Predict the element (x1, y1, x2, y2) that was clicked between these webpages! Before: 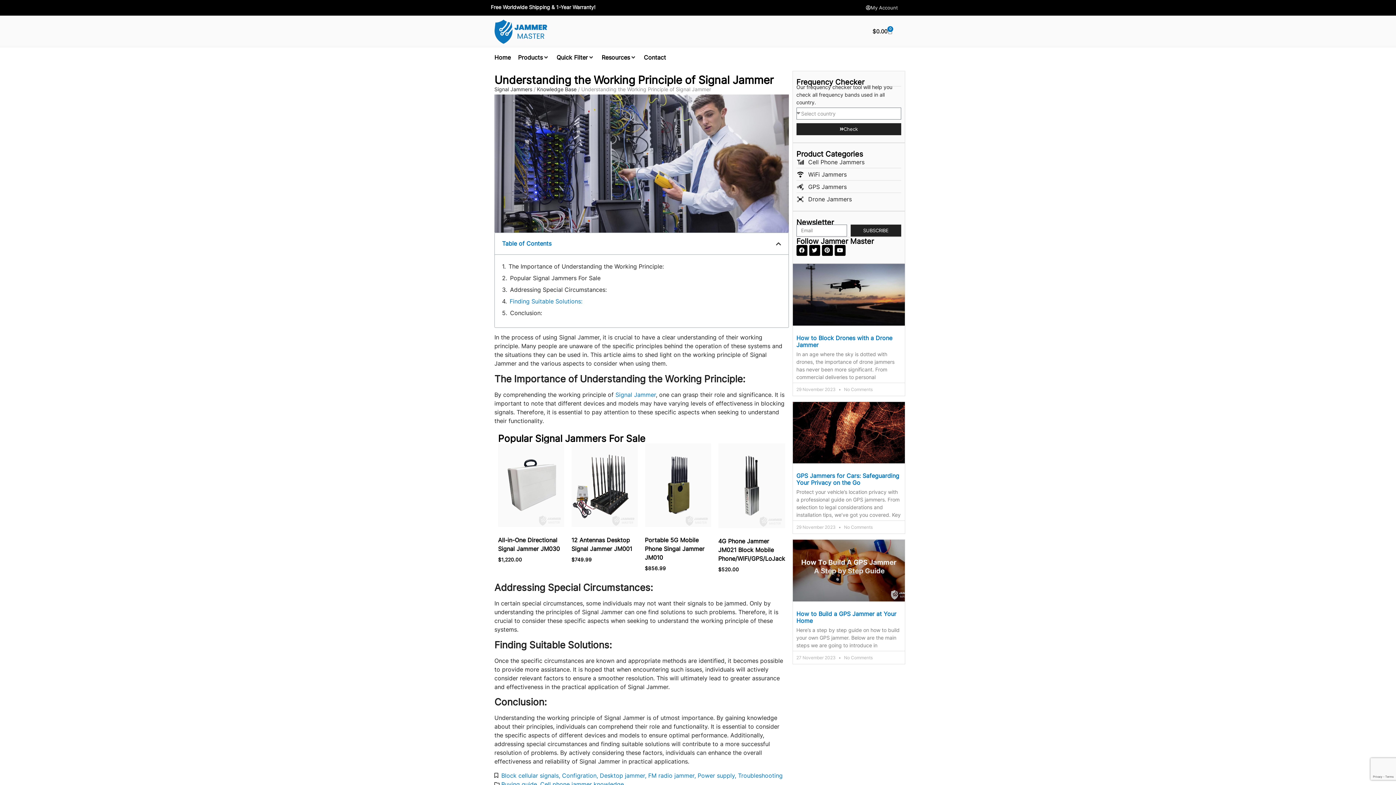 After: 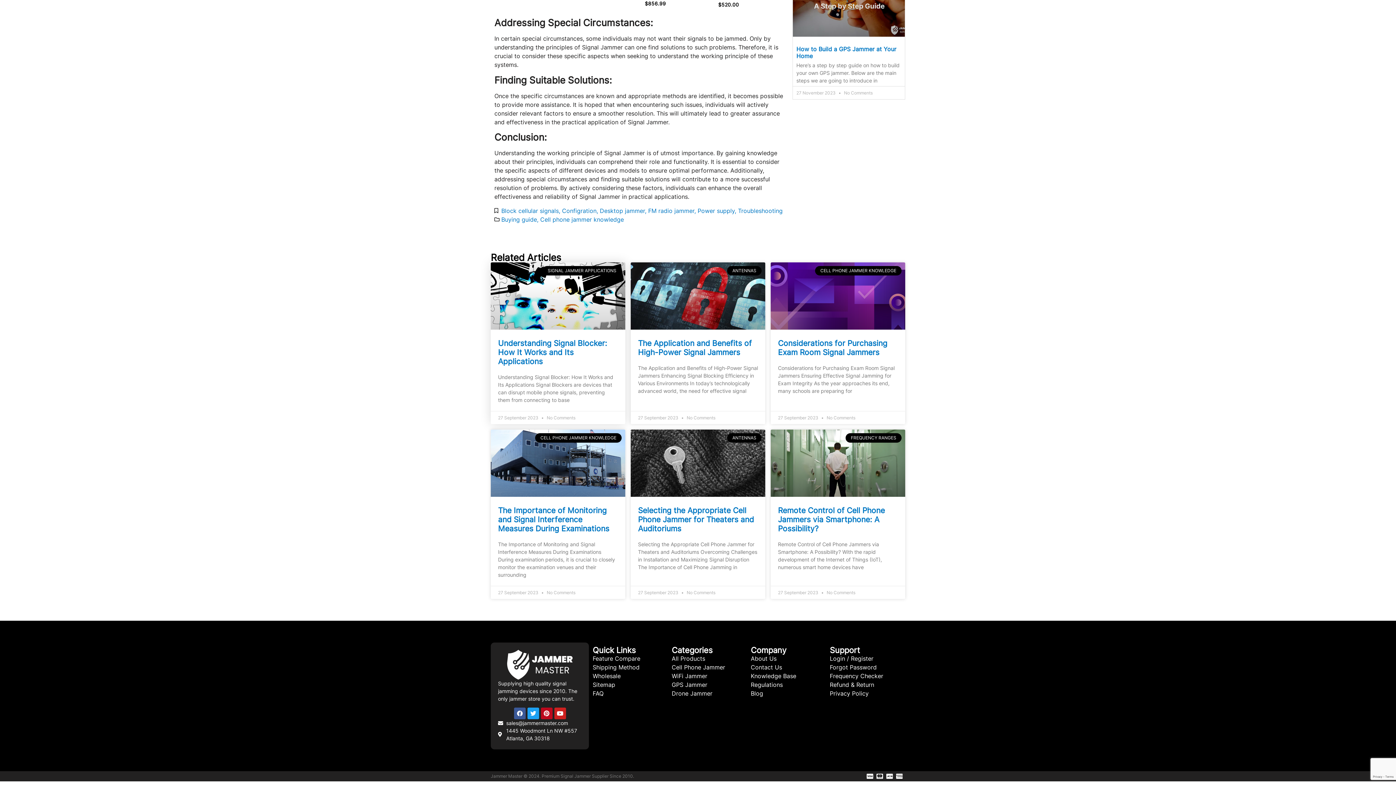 Action: label: Addressing Special Circumstances: bbox: (510, 285, 606, 294)